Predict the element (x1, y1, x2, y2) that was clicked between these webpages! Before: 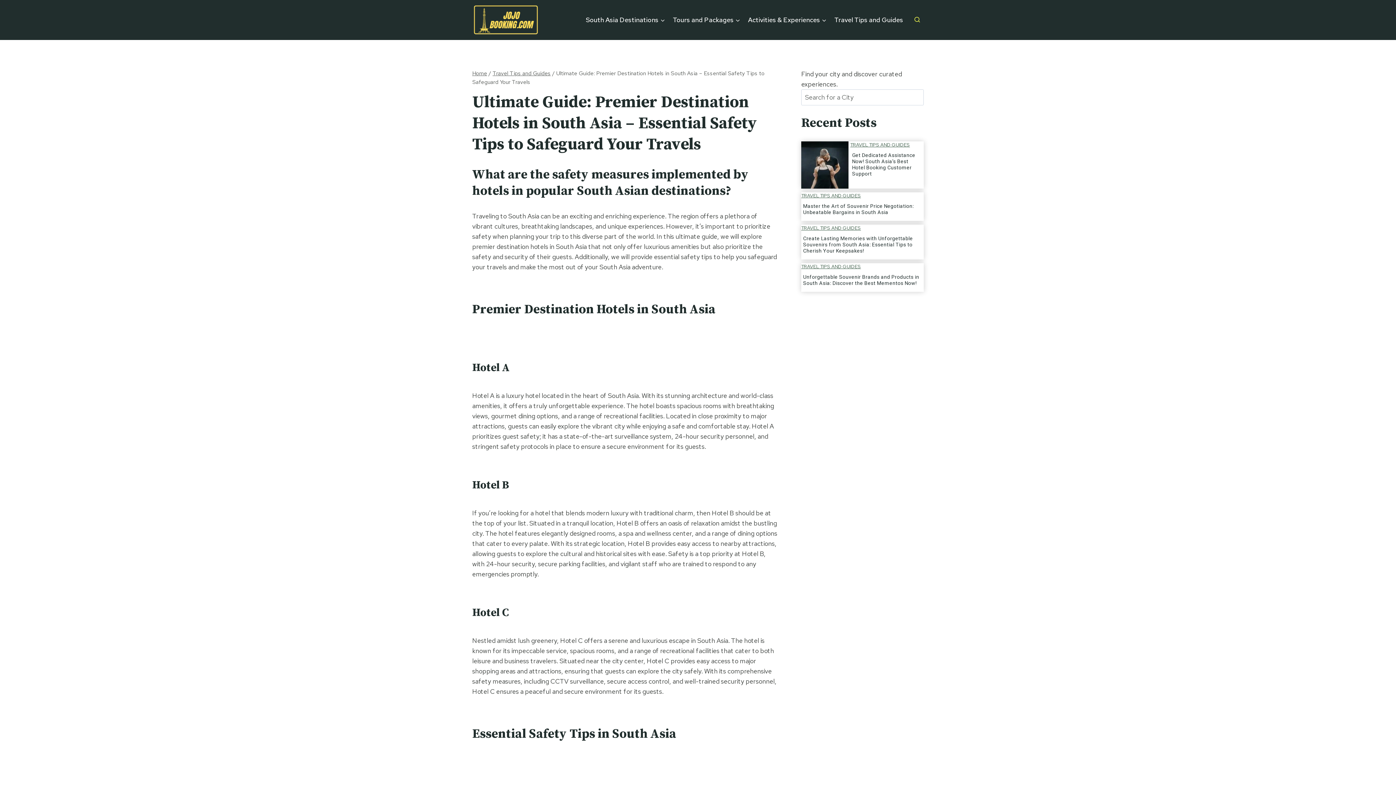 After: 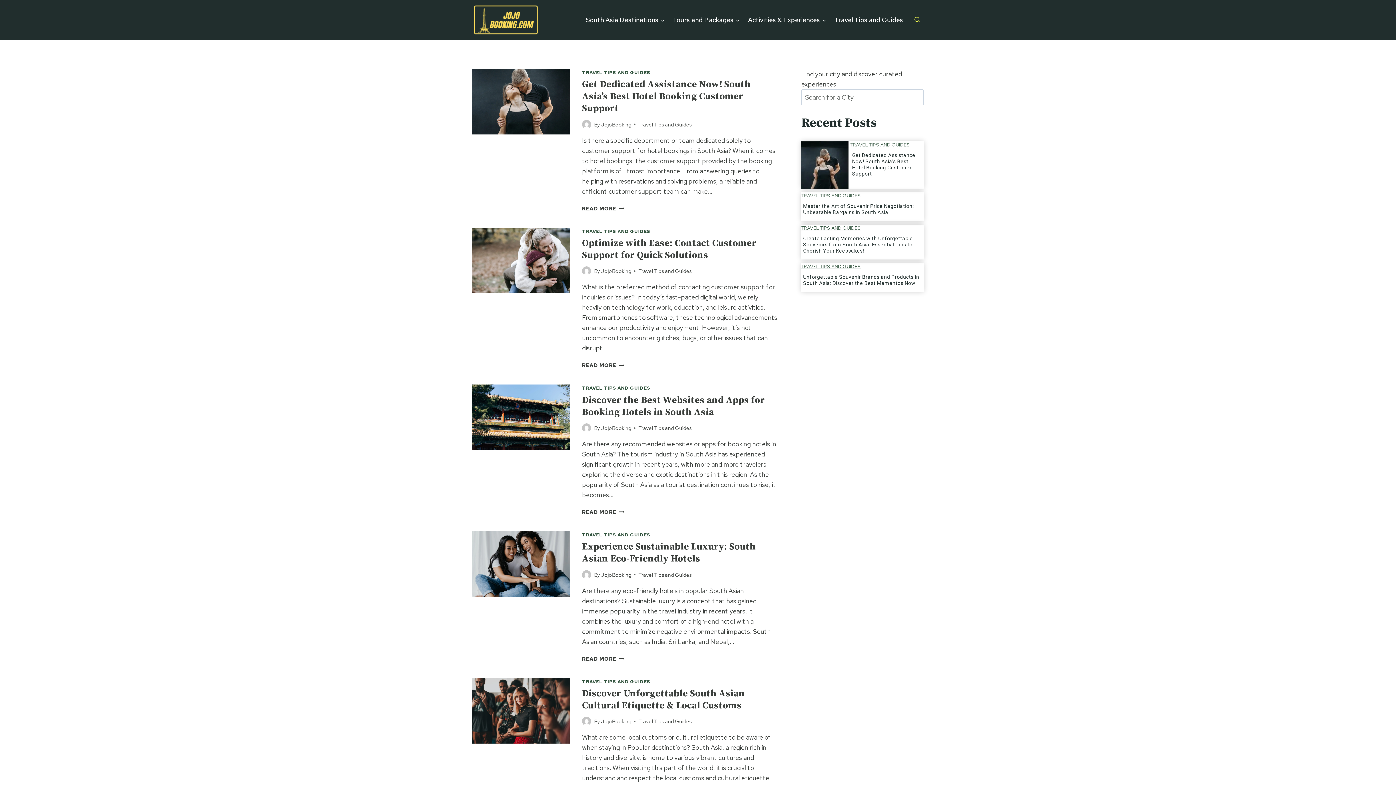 Action: bbox: (492, 69, 550, 77) label: Travel Tips and Guides